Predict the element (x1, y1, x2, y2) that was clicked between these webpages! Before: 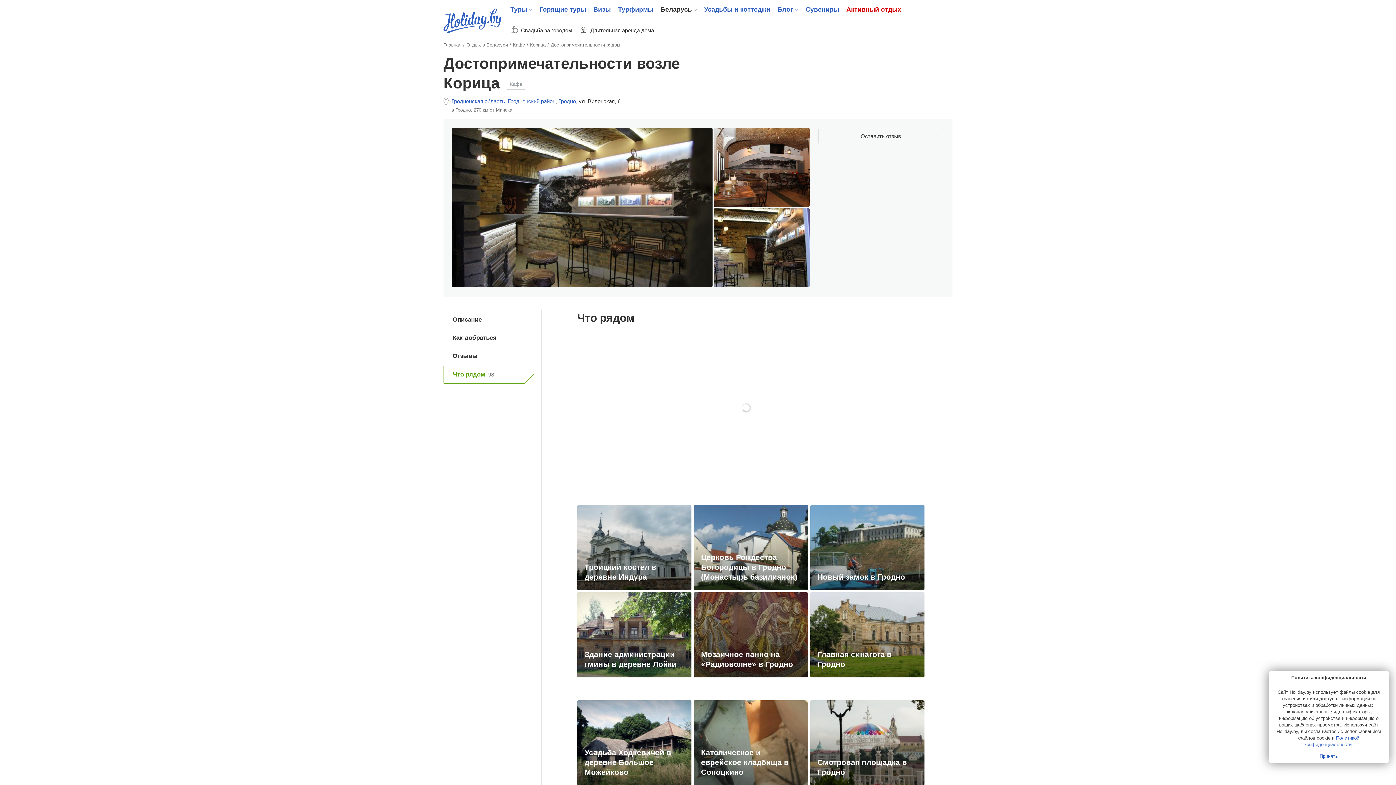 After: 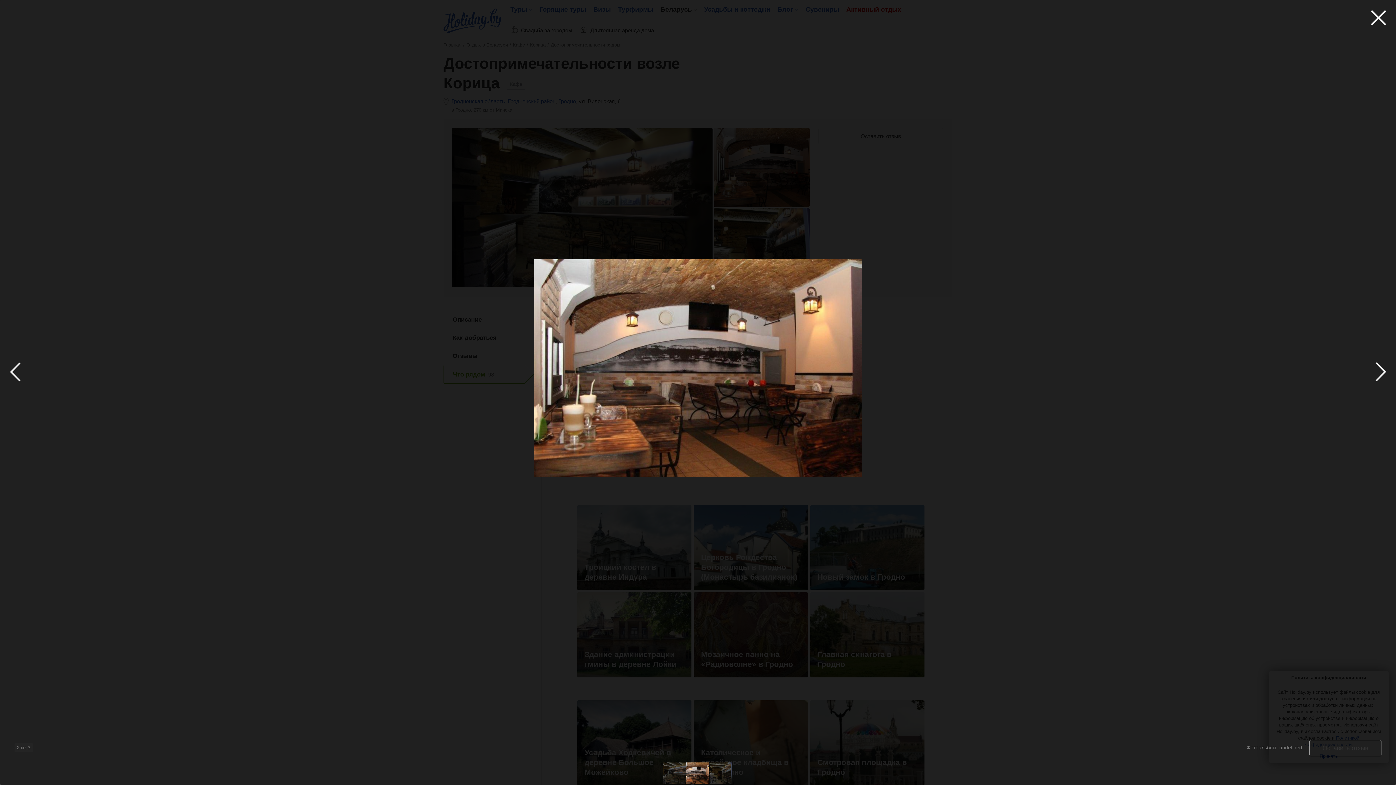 Action: bbox: (714, 128, 809, 206)